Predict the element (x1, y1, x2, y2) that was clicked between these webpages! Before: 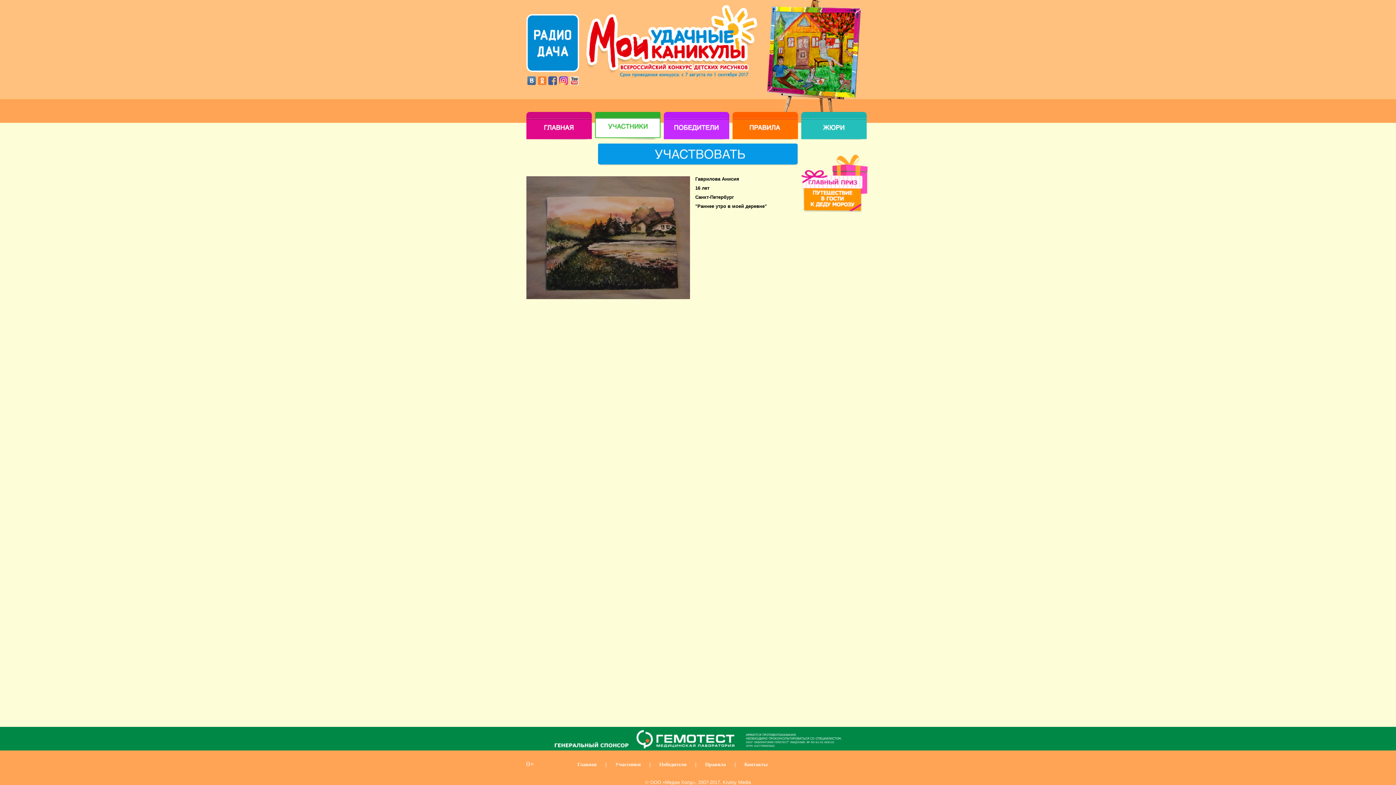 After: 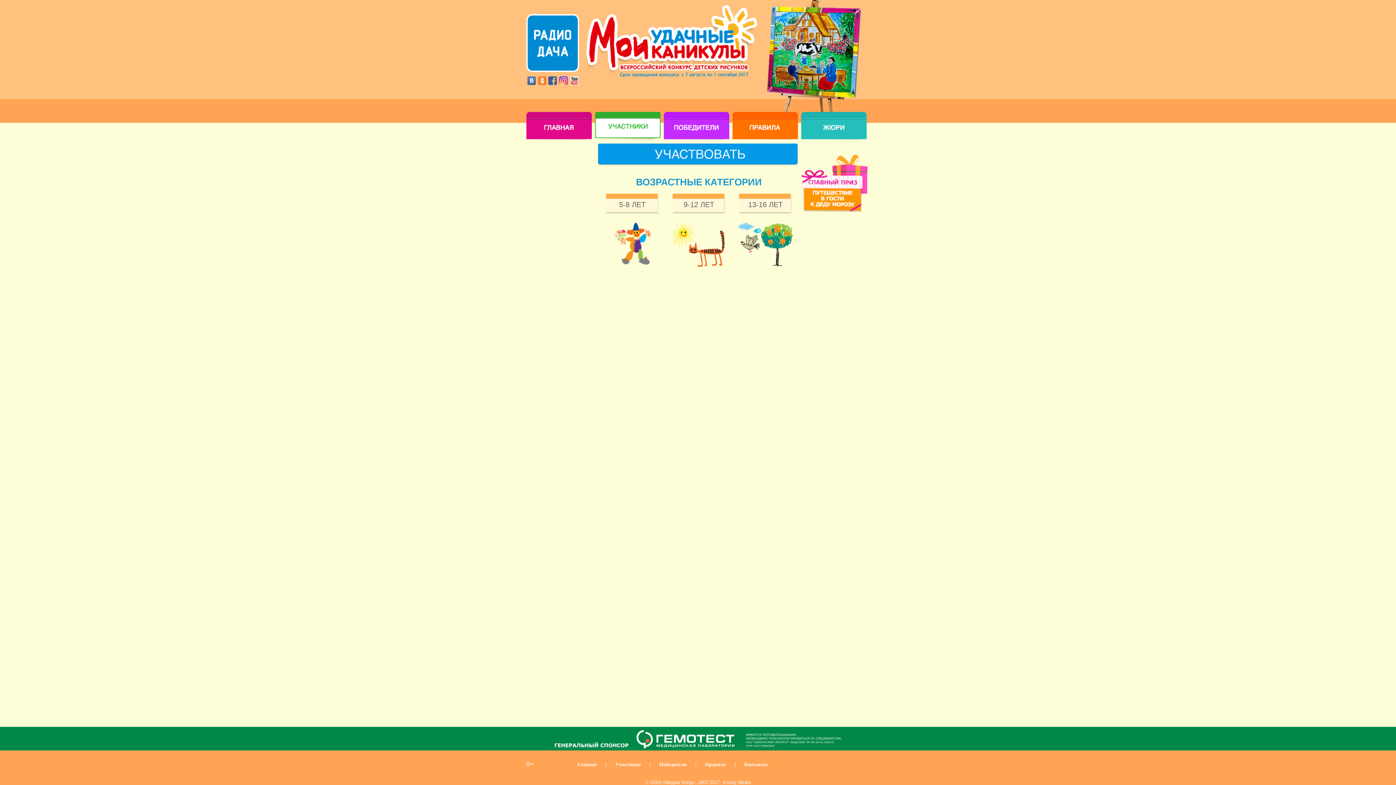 Action: label: Участники bbox: (615, 762, 640, 767)